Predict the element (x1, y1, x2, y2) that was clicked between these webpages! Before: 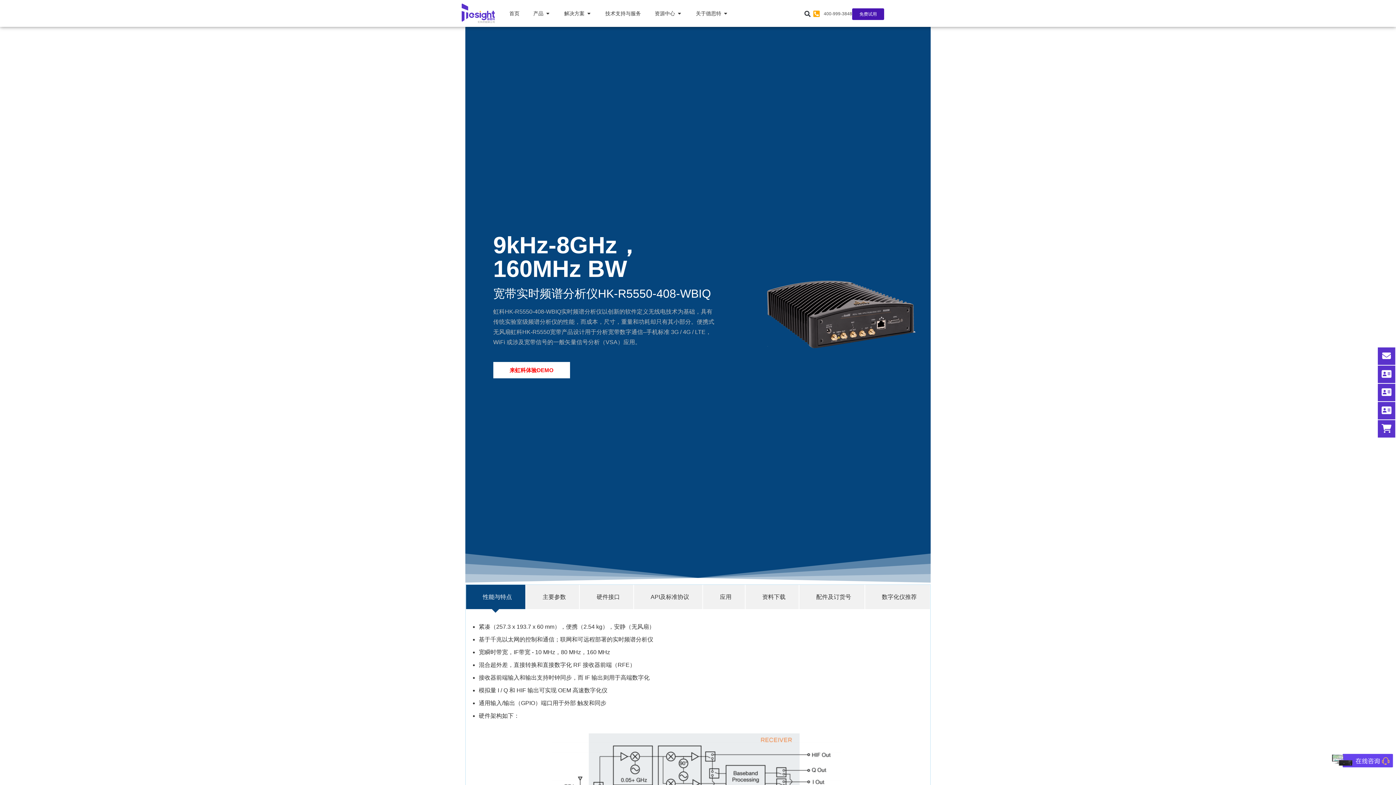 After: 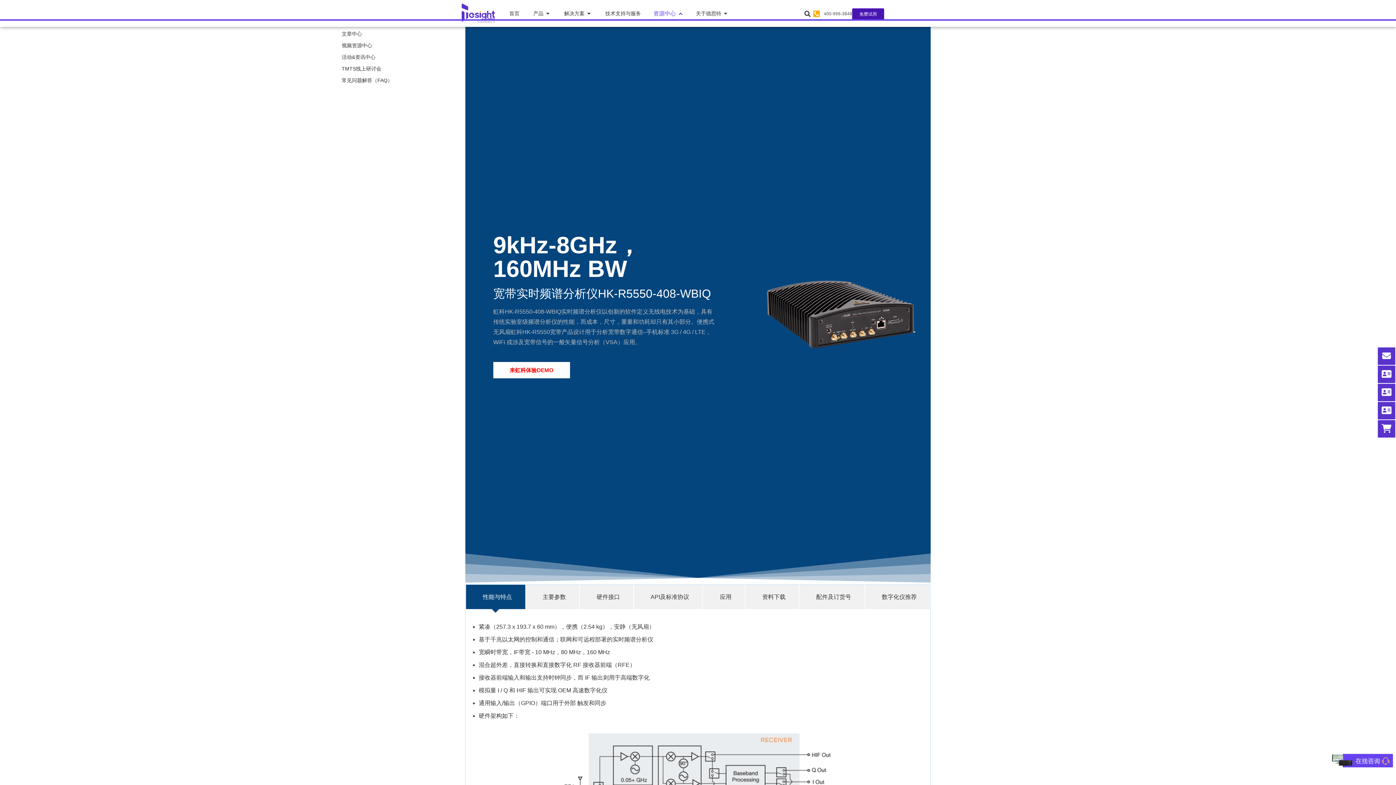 Action: label: Open 资源中心 bbox: (677, 9, 682, 17)